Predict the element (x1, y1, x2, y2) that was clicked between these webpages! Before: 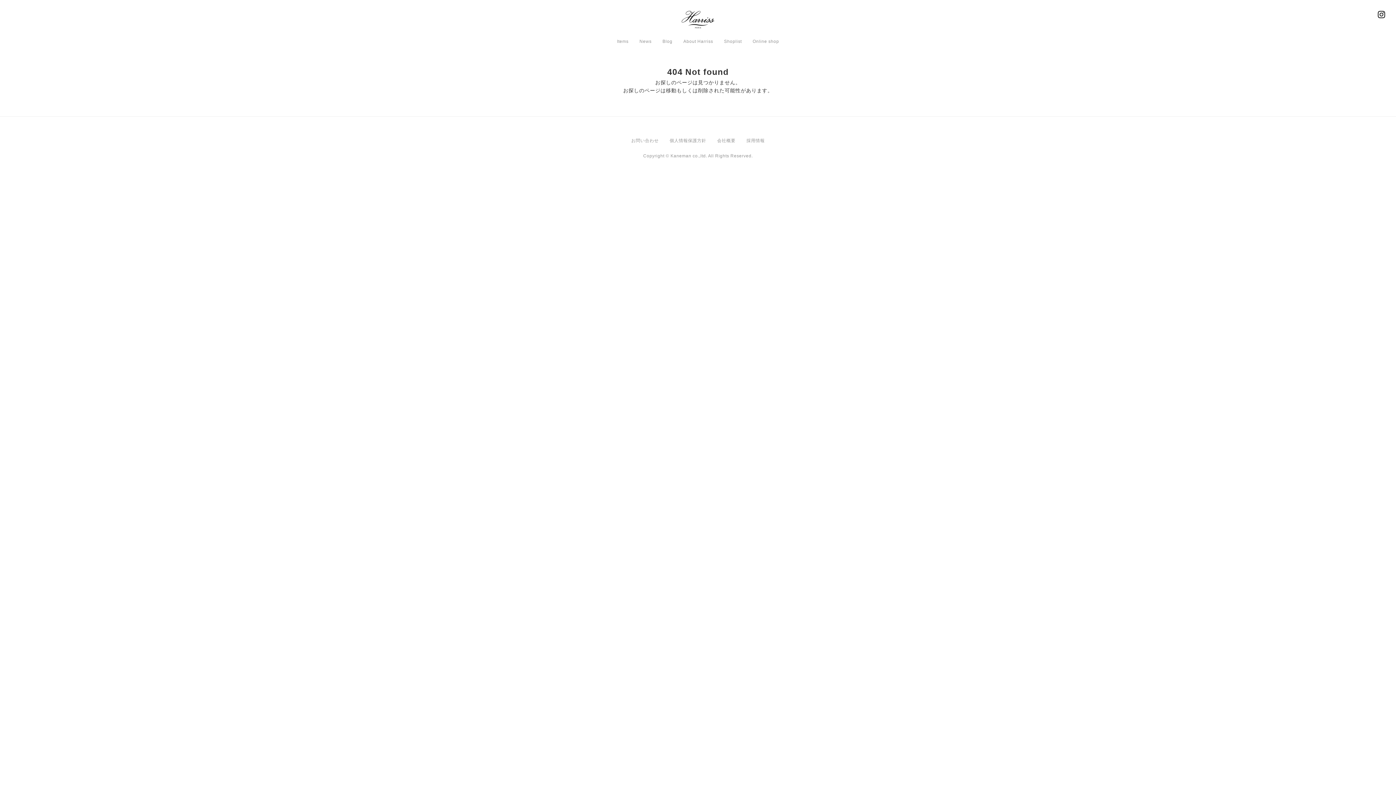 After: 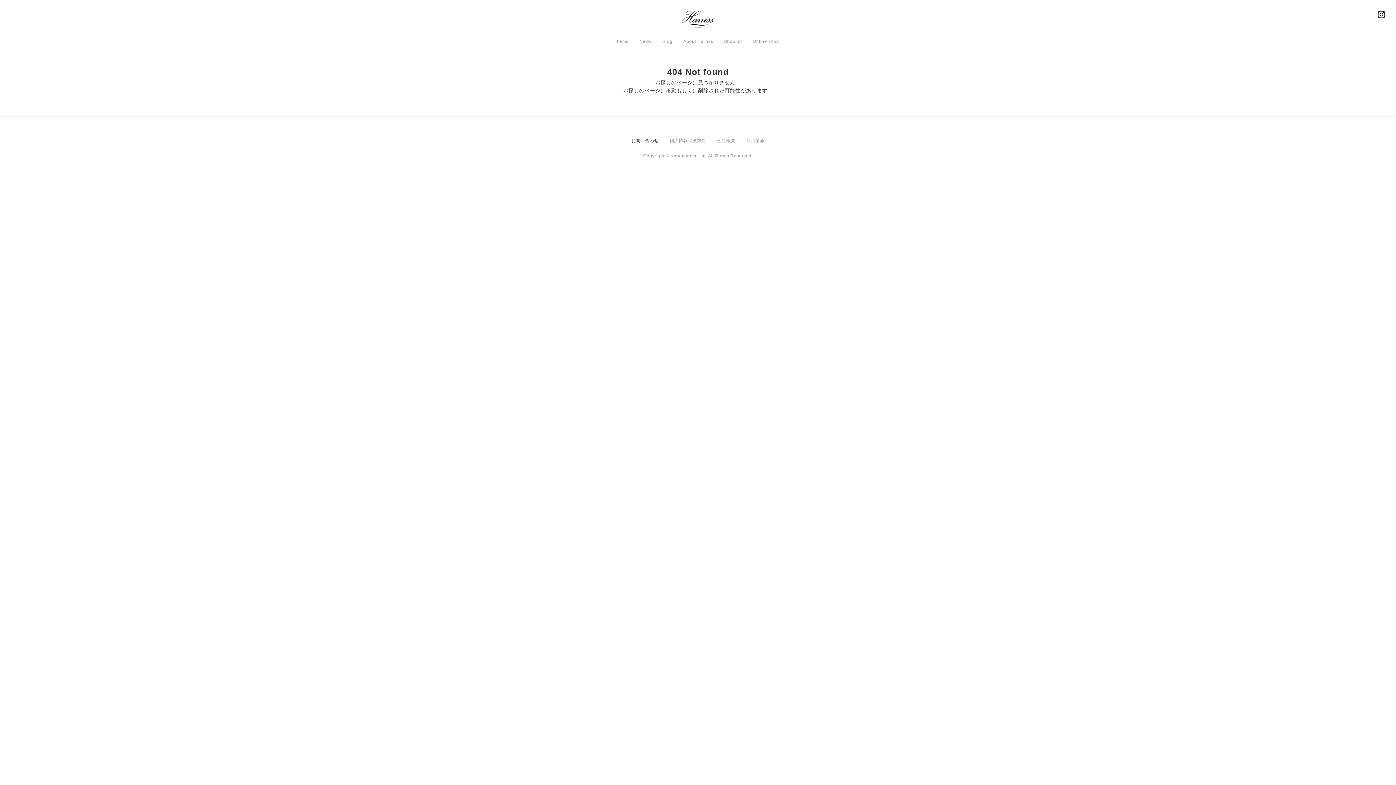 Action: label: お問い合わせ bbox: (631, 138, 658, 142)